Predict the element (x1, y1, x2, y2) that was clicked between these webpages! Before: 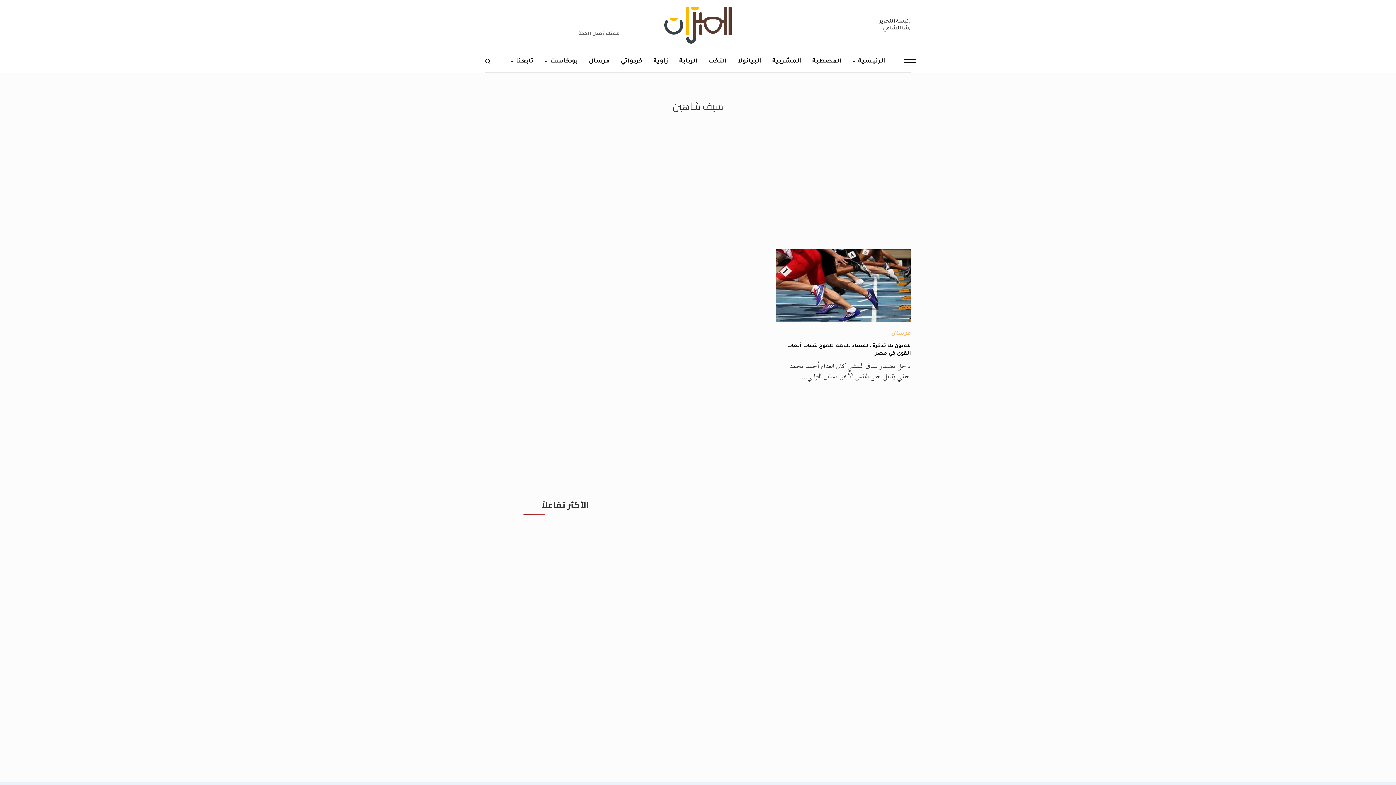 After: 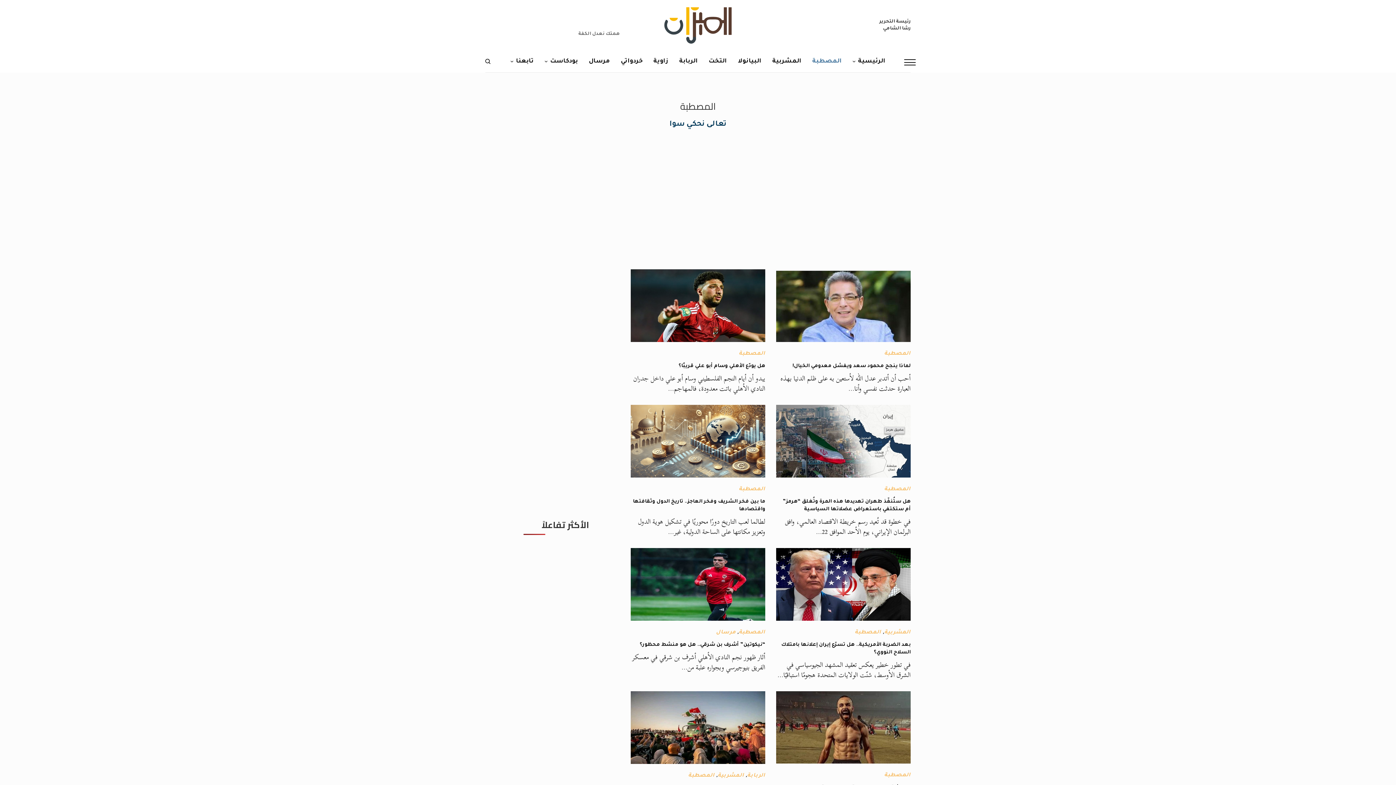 Action: bbox: (812, 50, 842, 72) label: المصطبة